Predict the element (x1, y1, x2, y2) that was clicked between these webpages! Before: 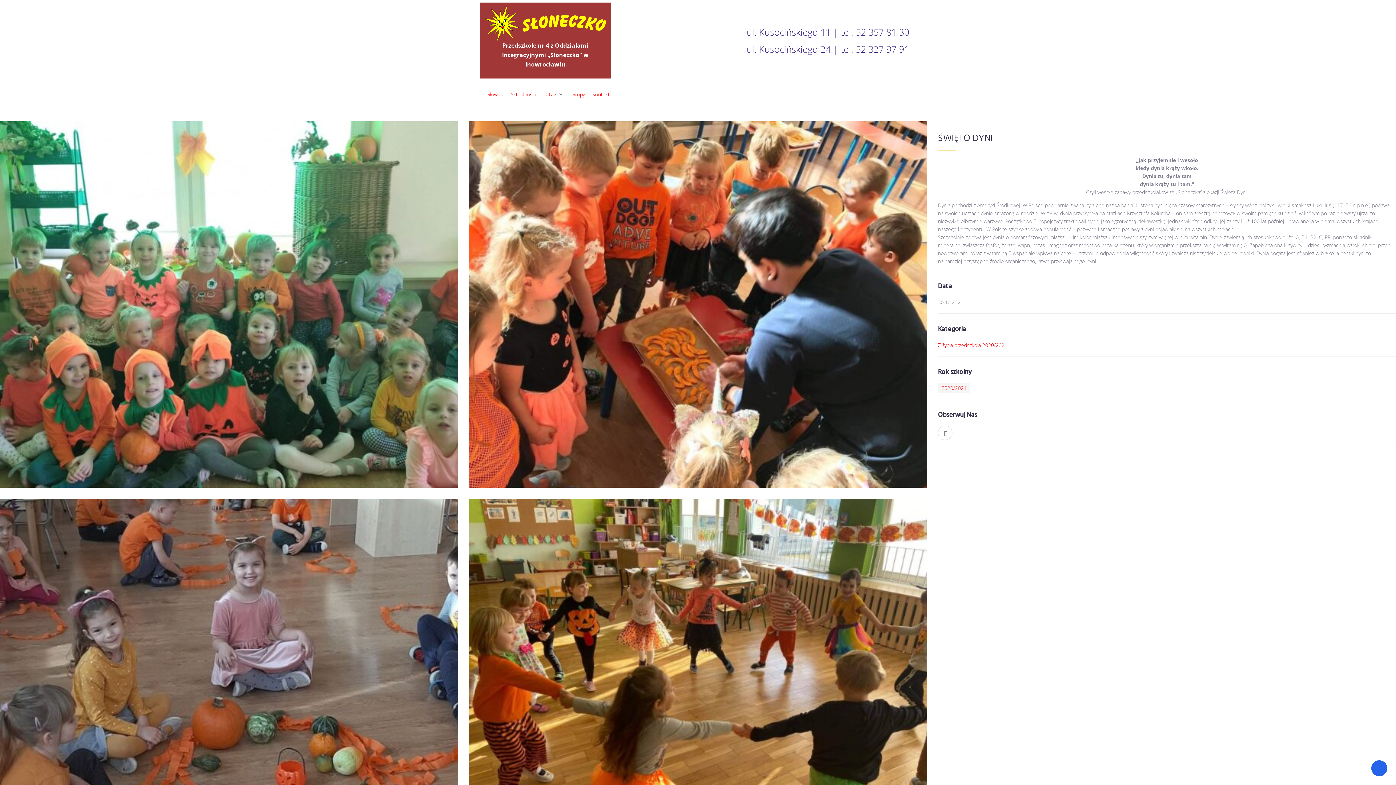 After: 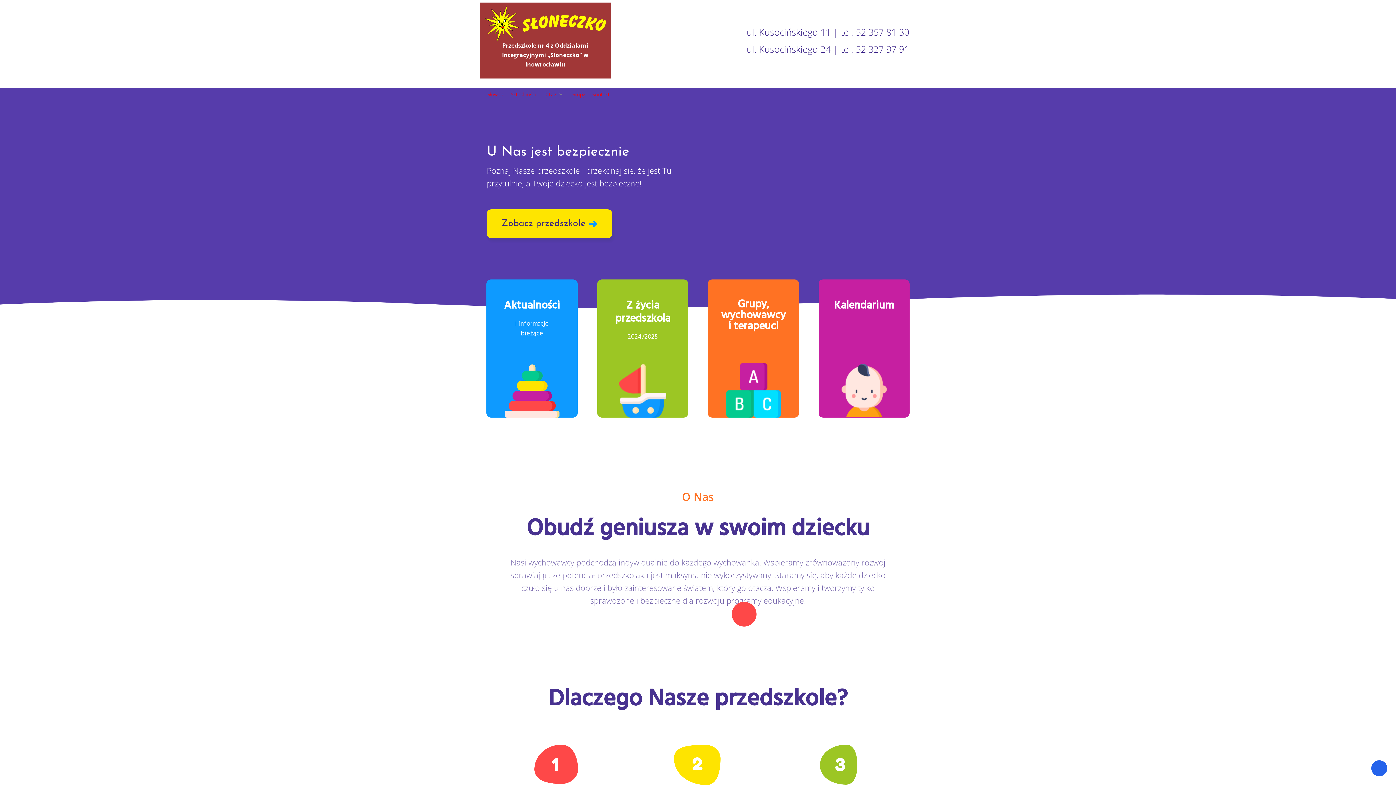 Action: label: Główna bbox: (486, 90, 503, 98)